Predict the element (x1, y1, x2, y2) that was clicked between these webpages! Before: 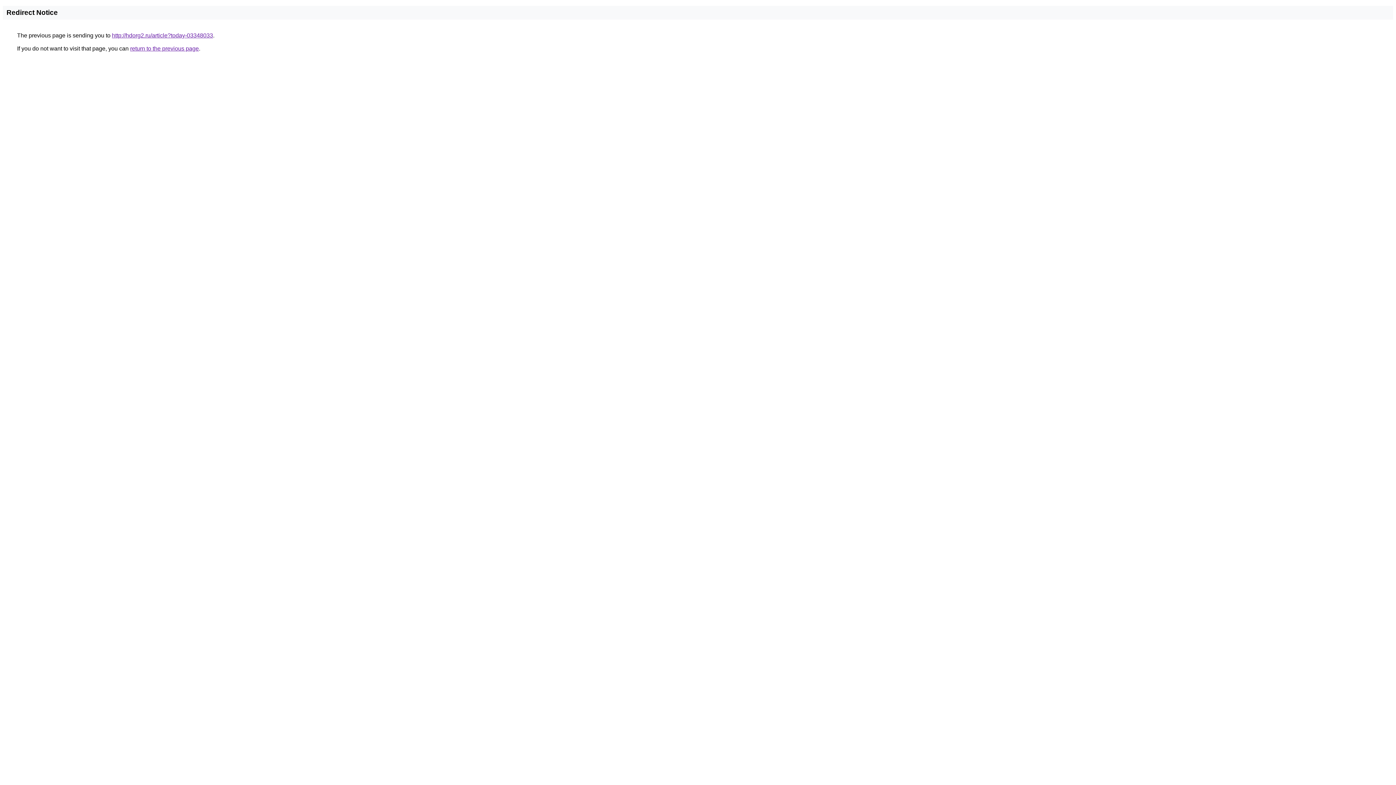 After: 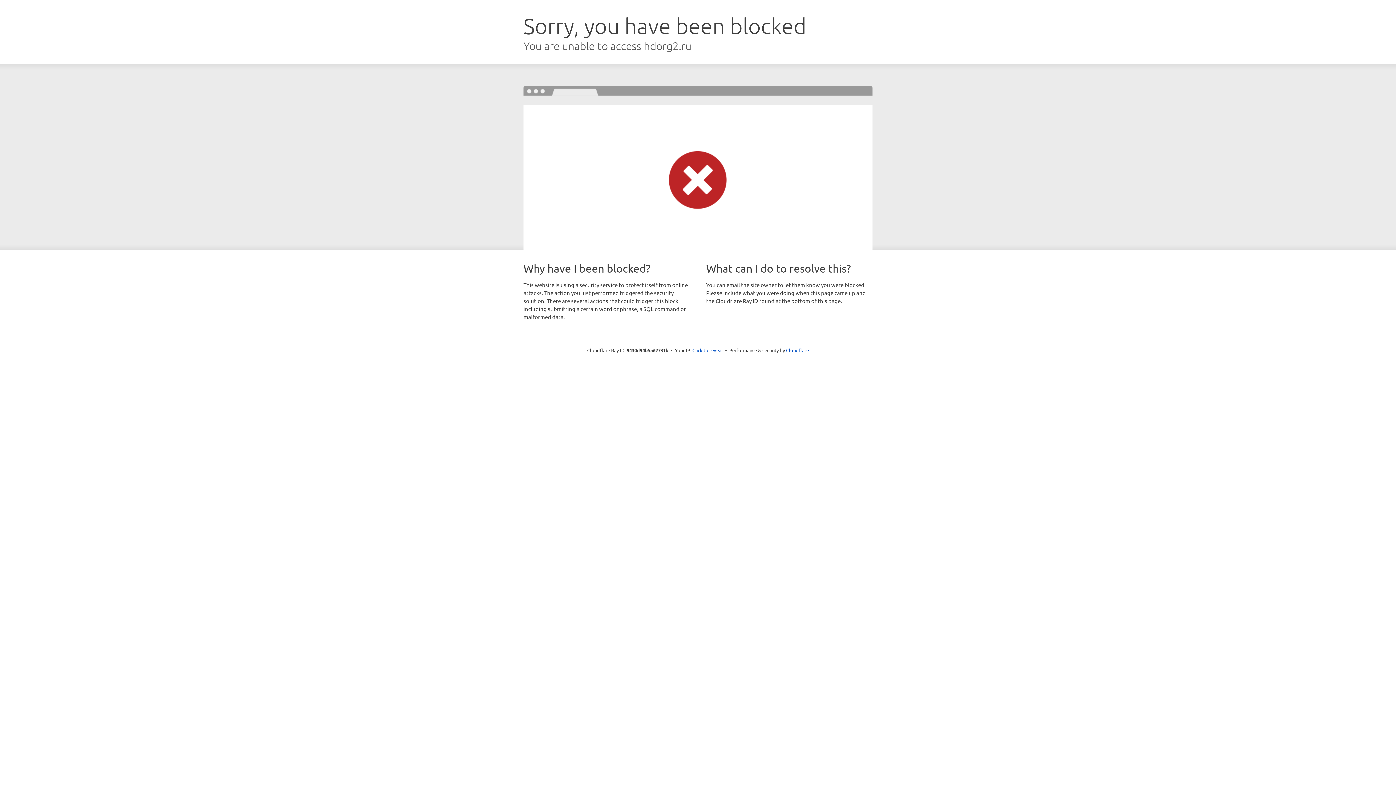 Action: bbox: (112, 32, 213, 38) label: http://hdorg2.ru/article?today-03348033